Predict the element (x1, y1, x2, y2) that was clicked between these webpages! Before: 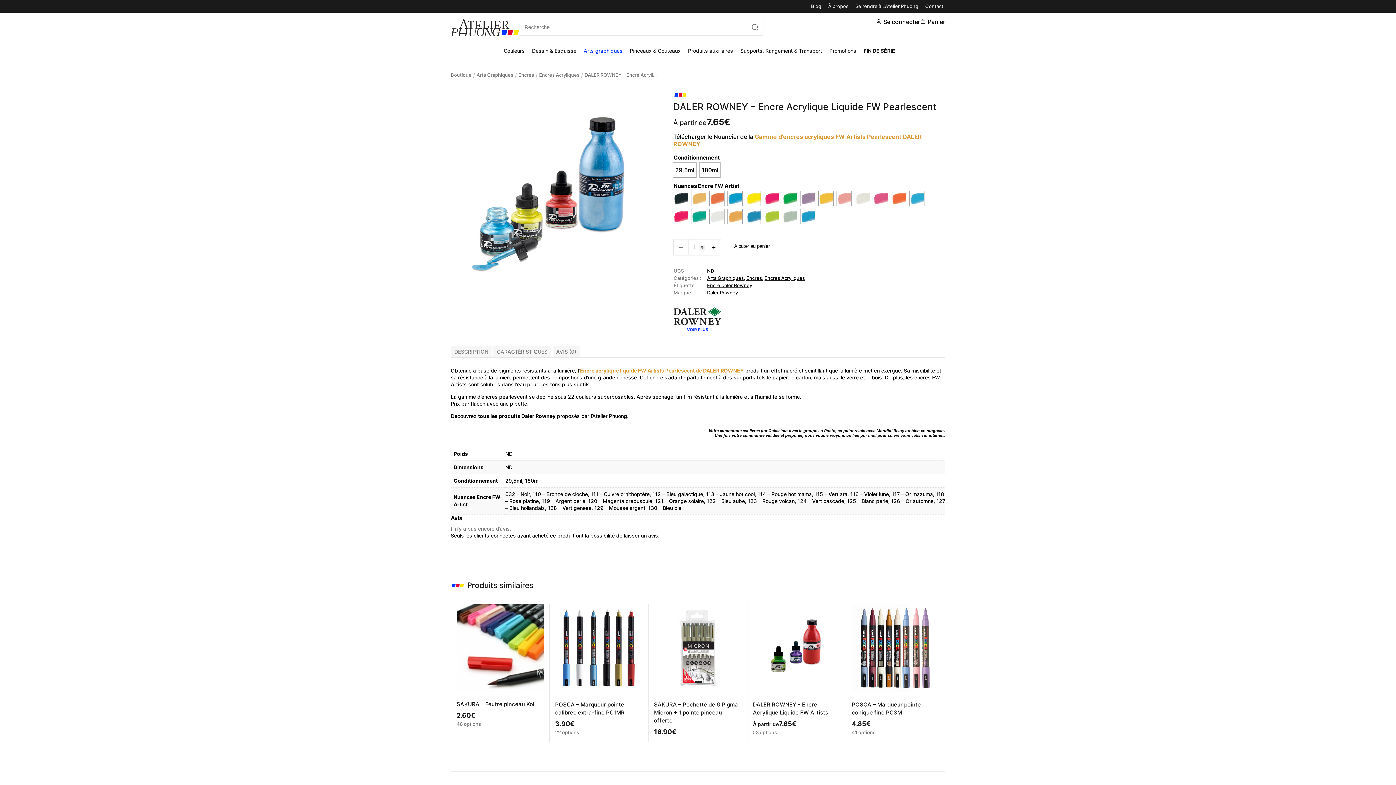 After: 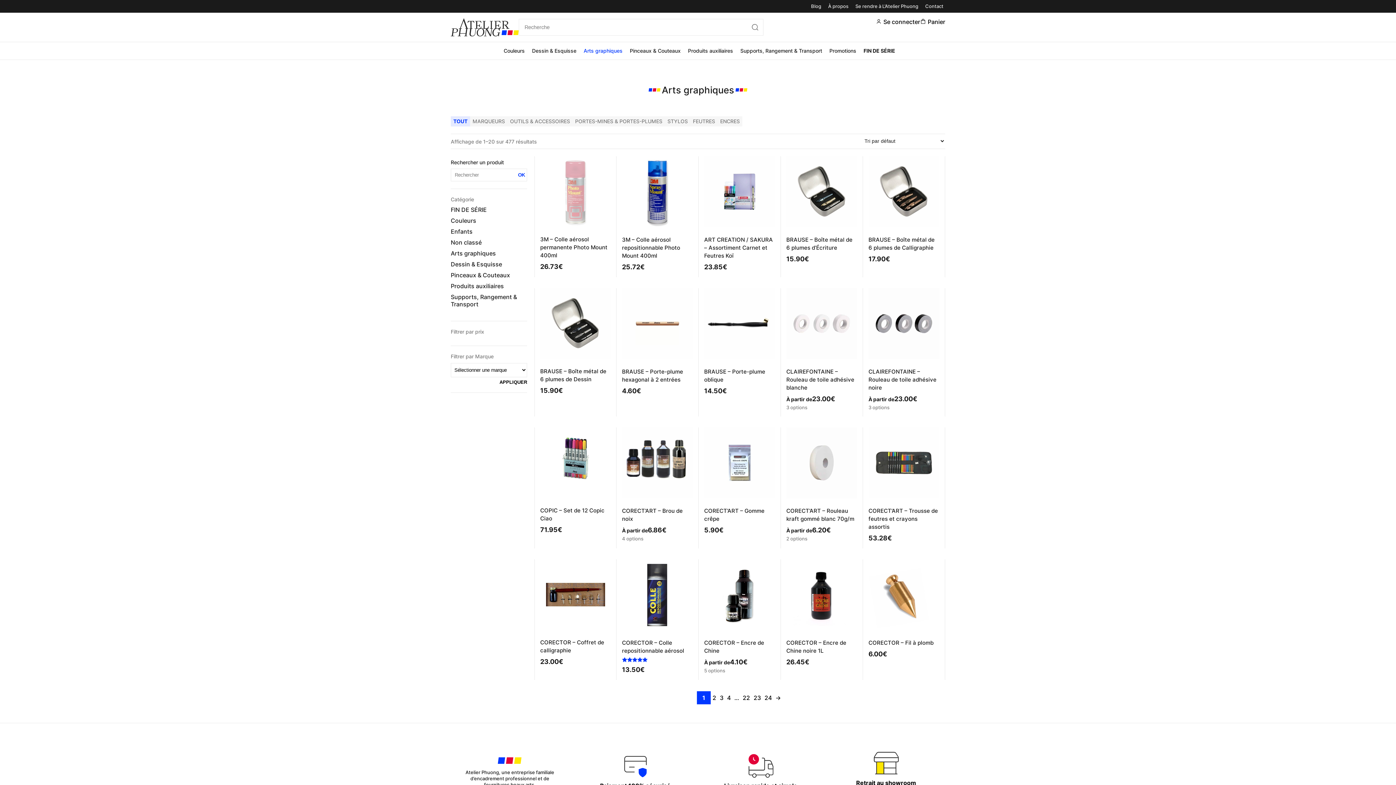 Action: label: Arts Graphiques bbox: (476, 72, 513, 78)